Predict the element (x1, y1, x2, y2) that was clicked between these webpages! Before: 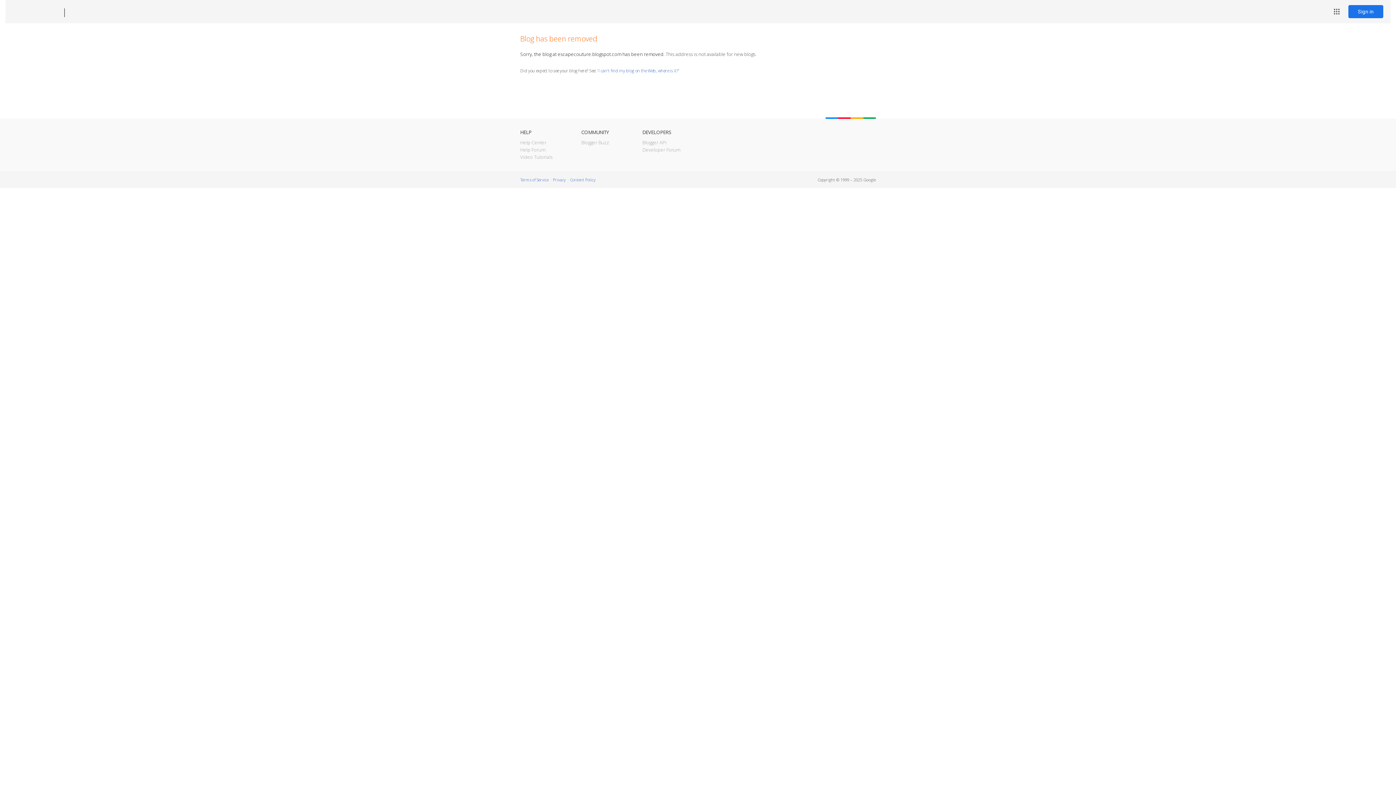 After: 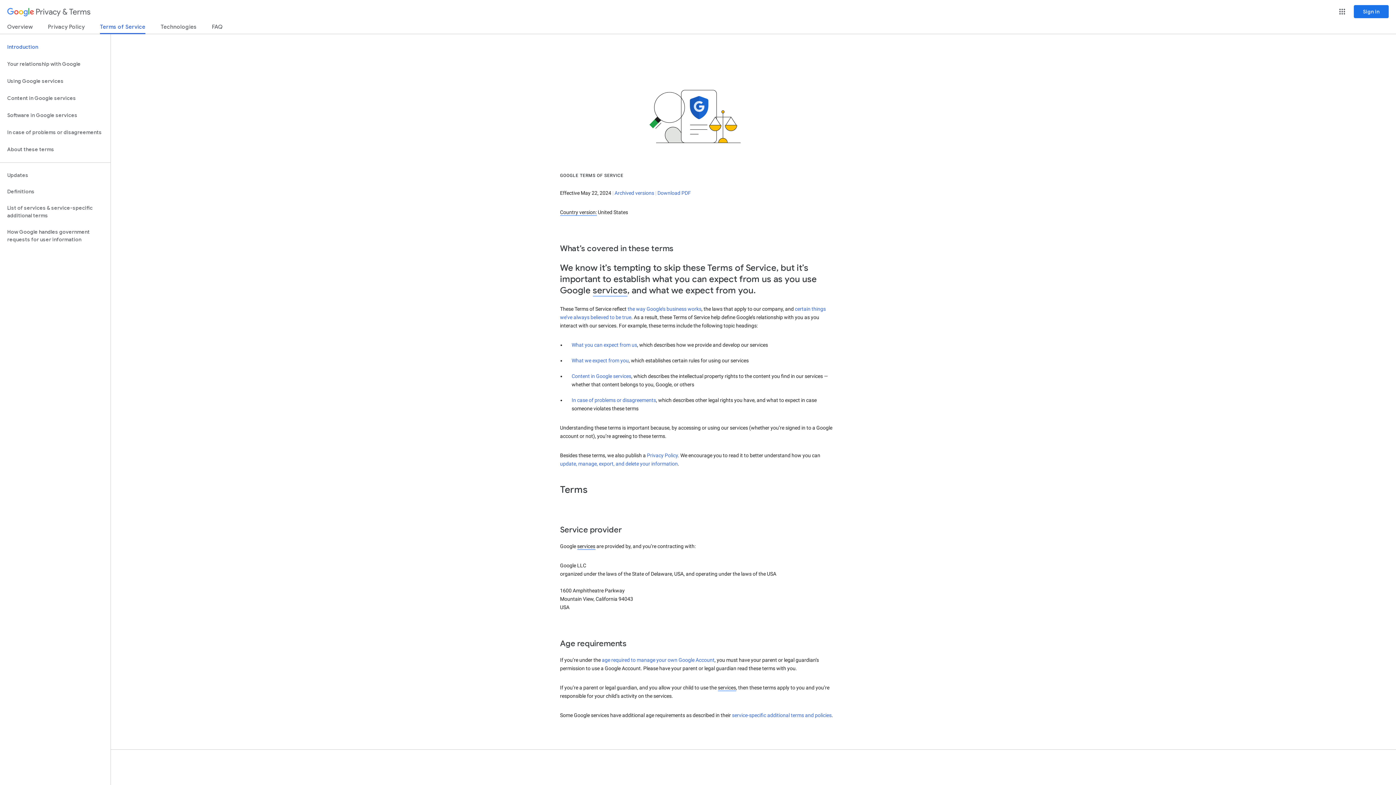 Action: bbox: (520, 177, 548, 182) label: Terms of Service